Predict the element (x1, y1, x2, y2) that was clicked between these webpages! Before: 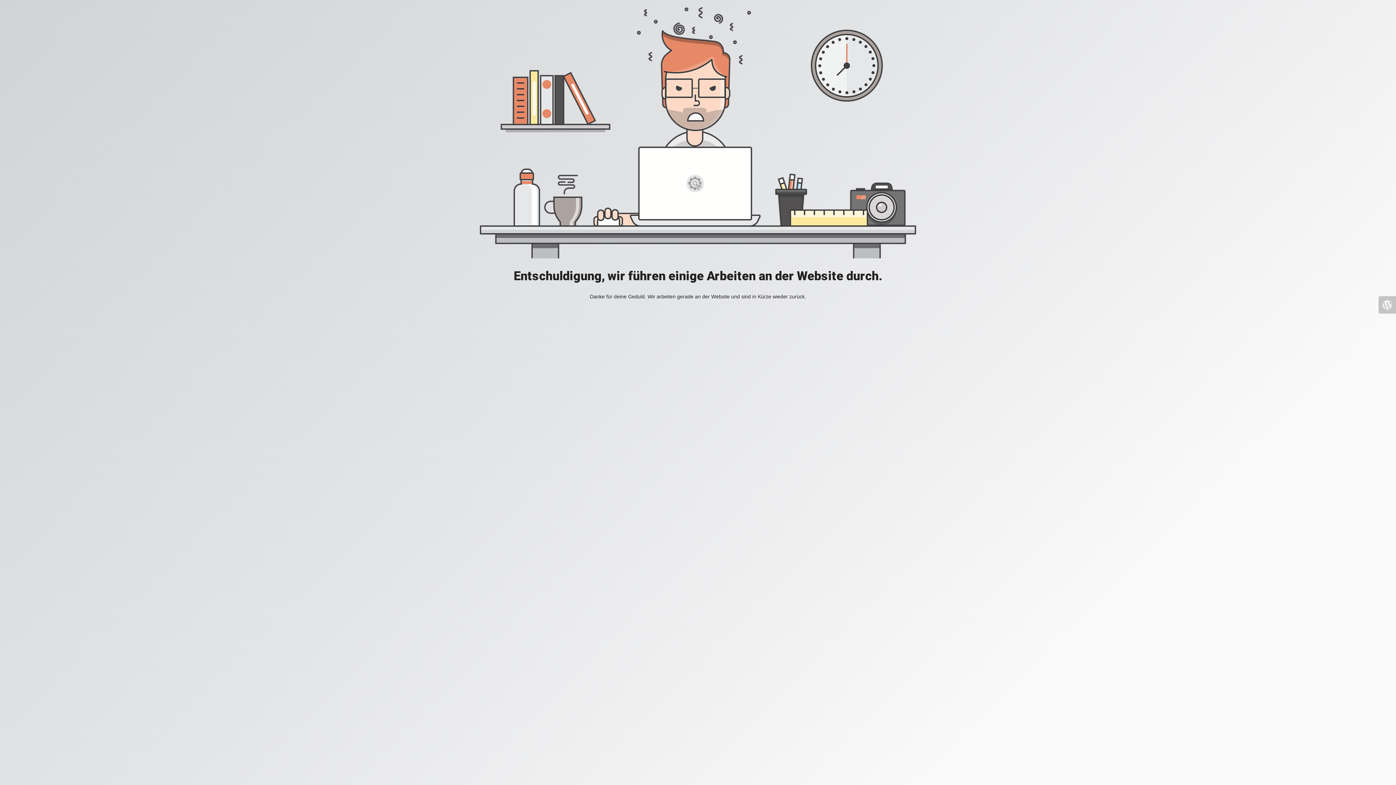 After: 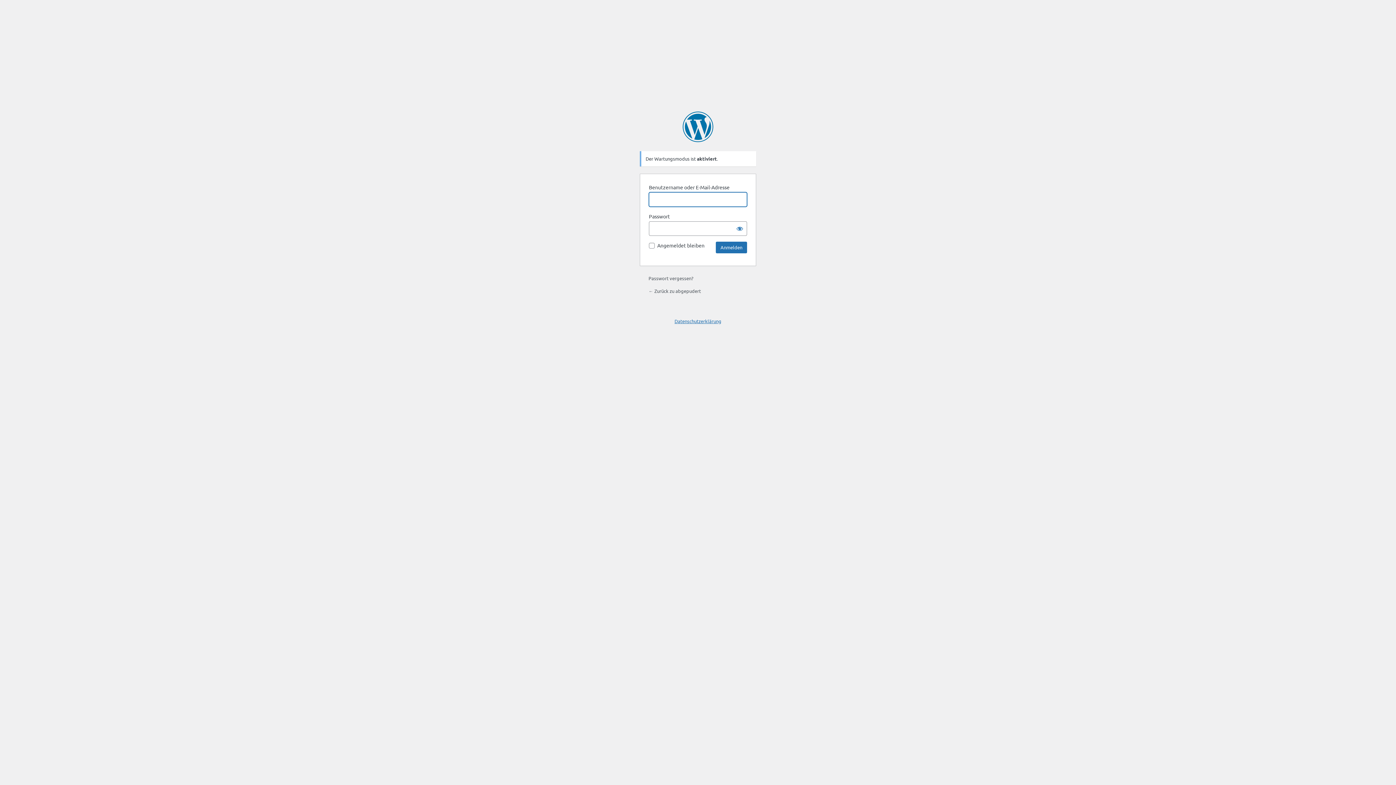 Action: bbox: (1378, 296, 1396, 313)